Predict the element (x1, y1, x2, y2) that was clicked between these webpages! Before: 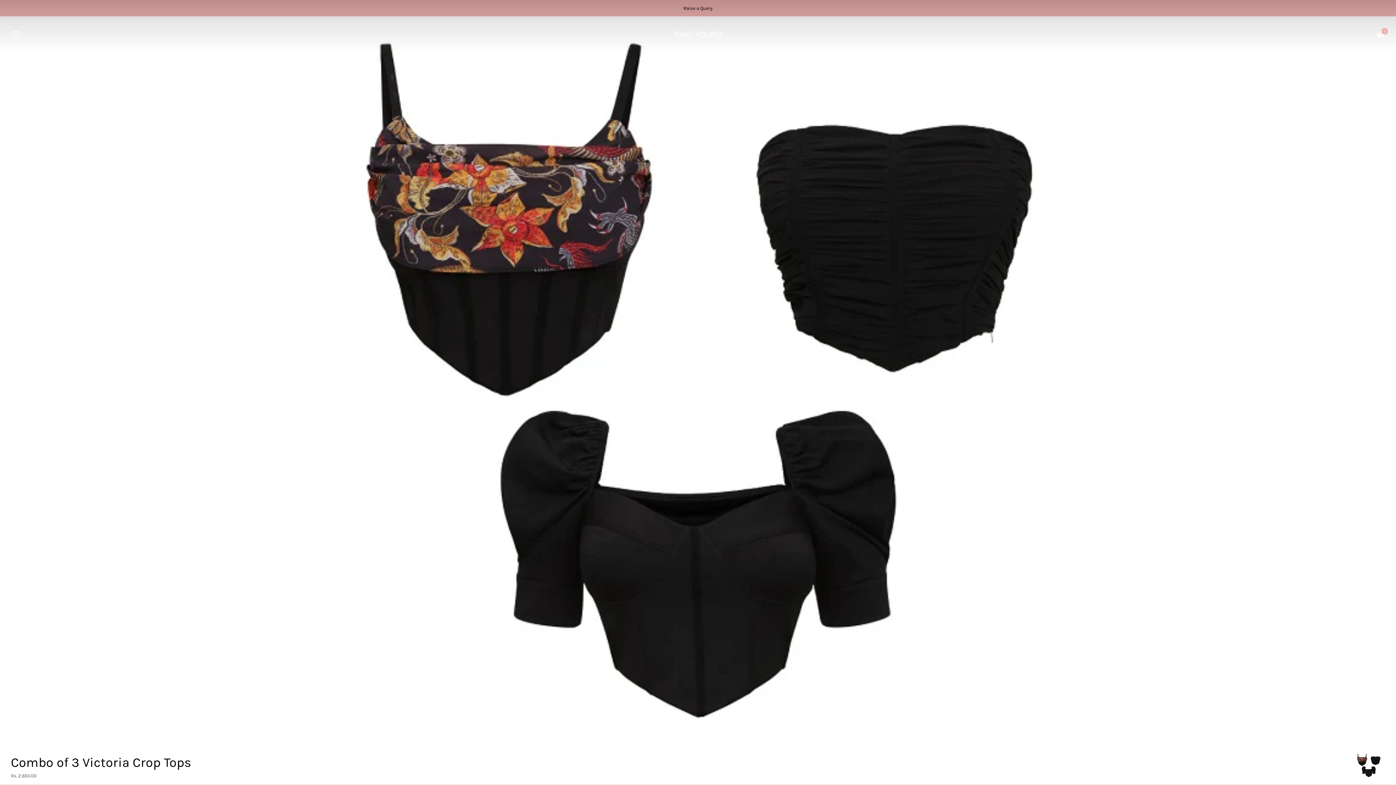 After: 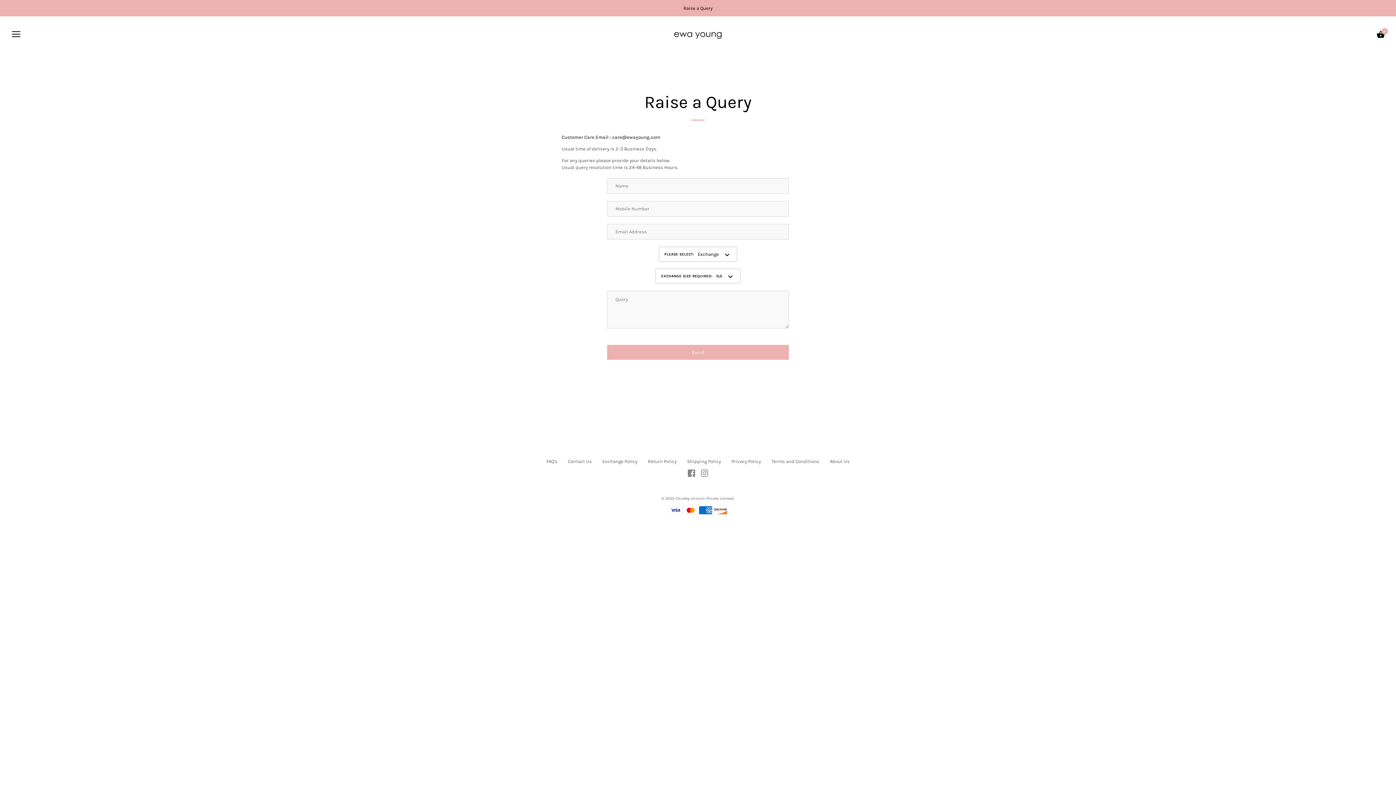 Action: label: Raise a Query bbox: (0, 0, 1396, 16)